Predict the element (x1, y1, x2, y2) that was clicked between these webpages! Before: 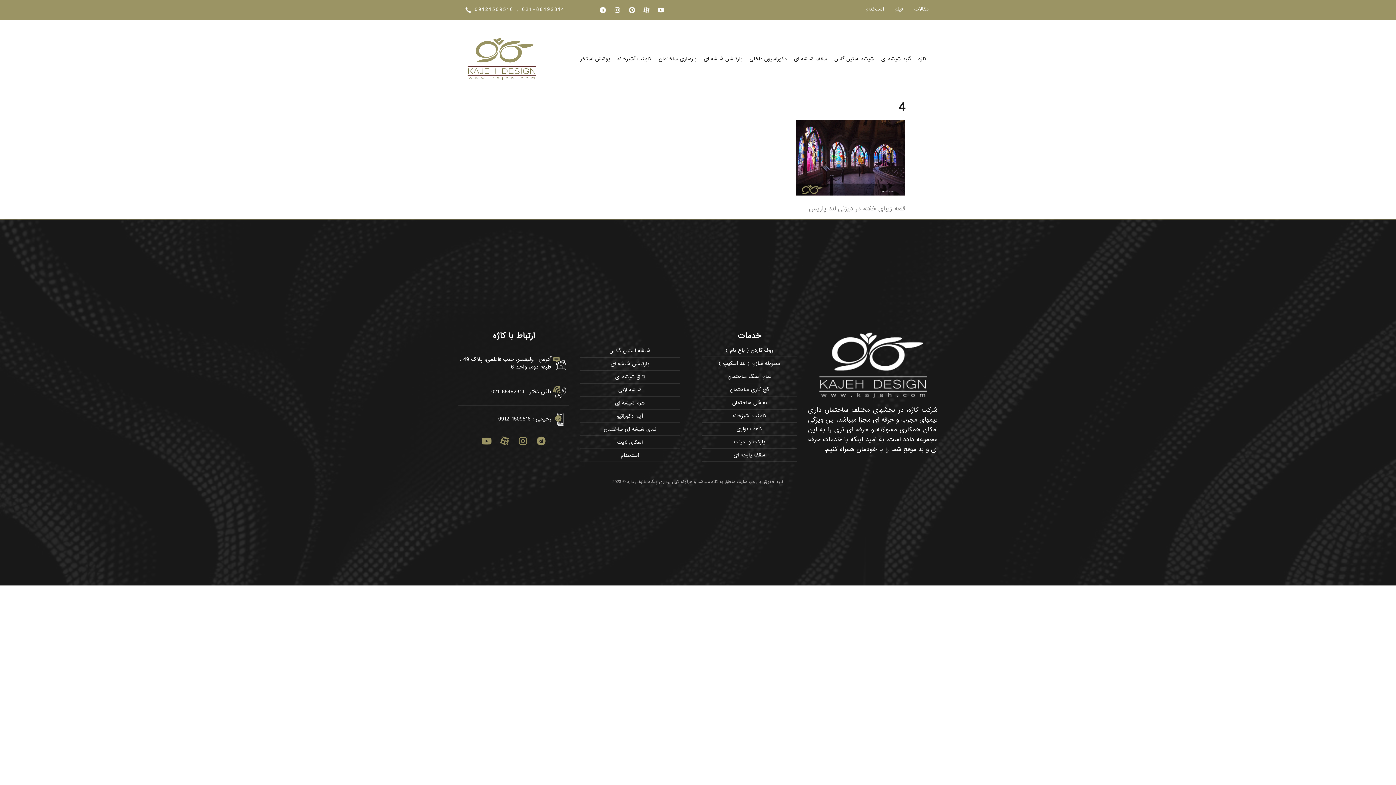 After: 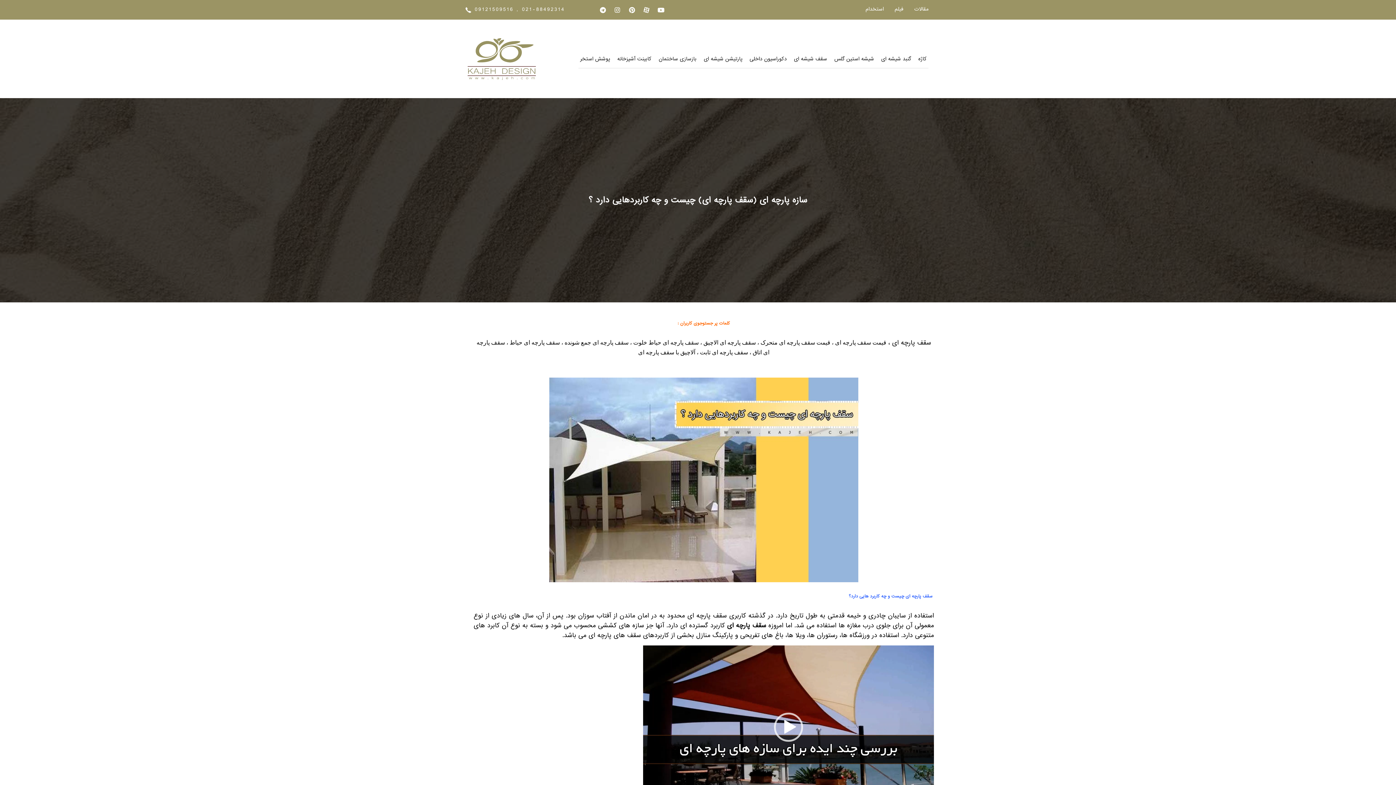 Action: label: سقف پارچه ای bbox: (701, 449, 797, 461)